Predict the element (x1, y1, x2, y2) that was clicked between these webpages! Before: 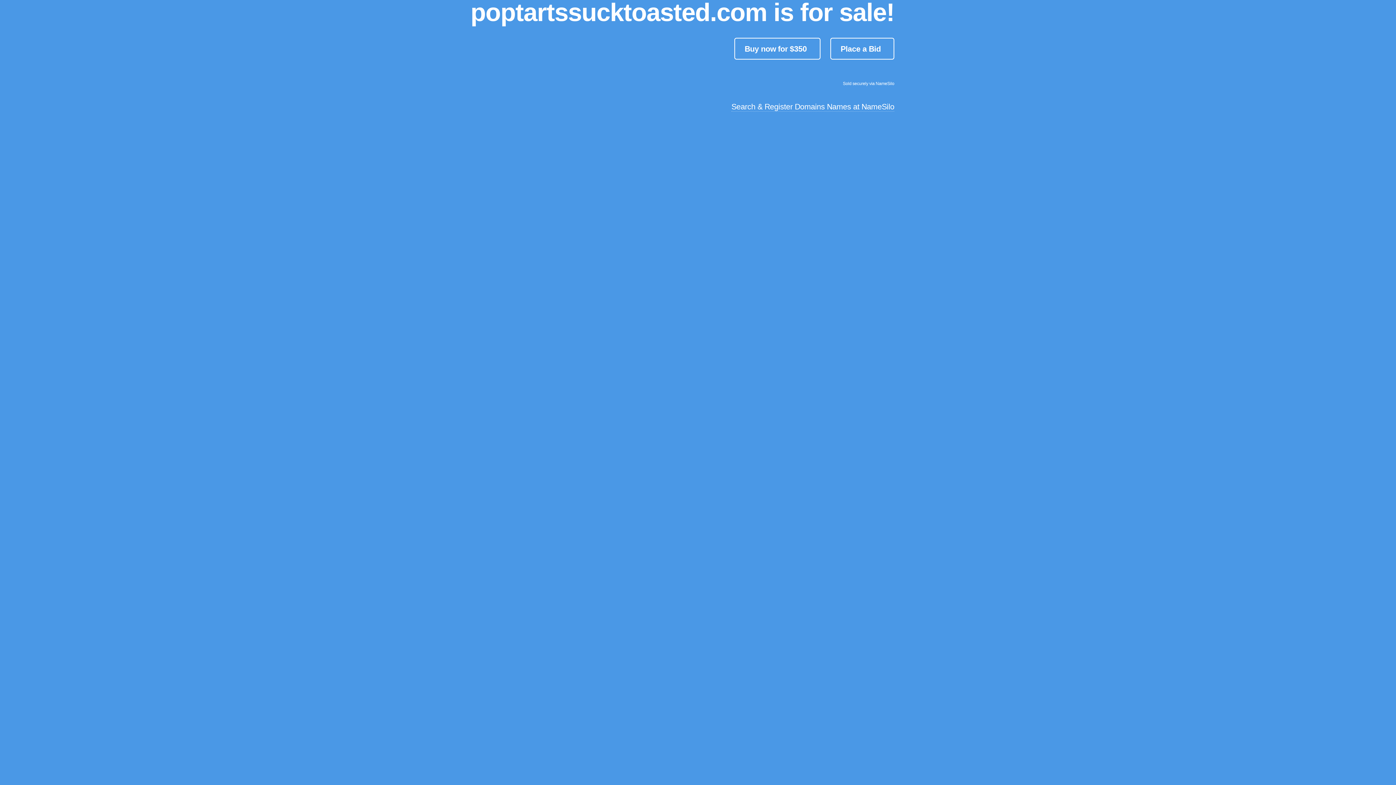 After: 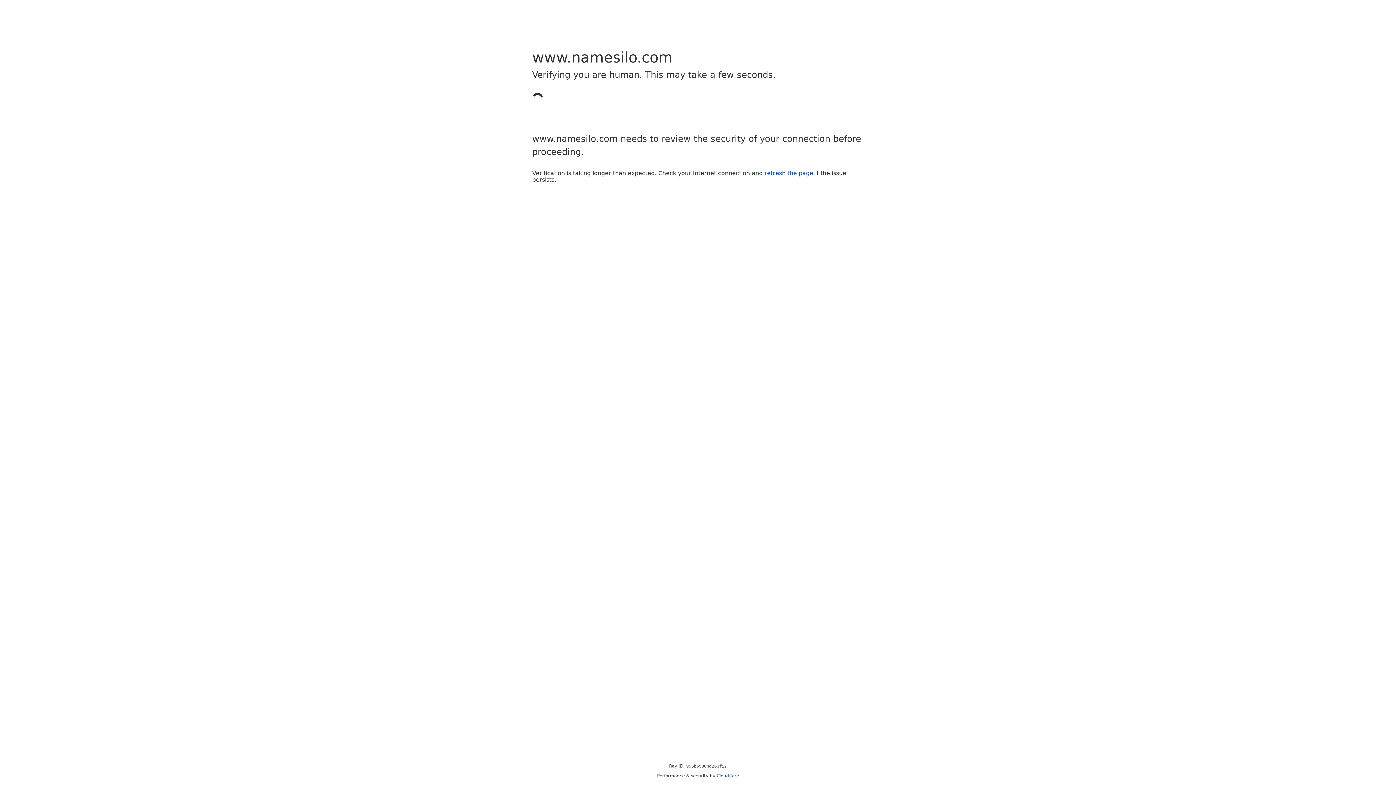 Action: bbox: (830, 37, 894, 59) label: Place a Bid